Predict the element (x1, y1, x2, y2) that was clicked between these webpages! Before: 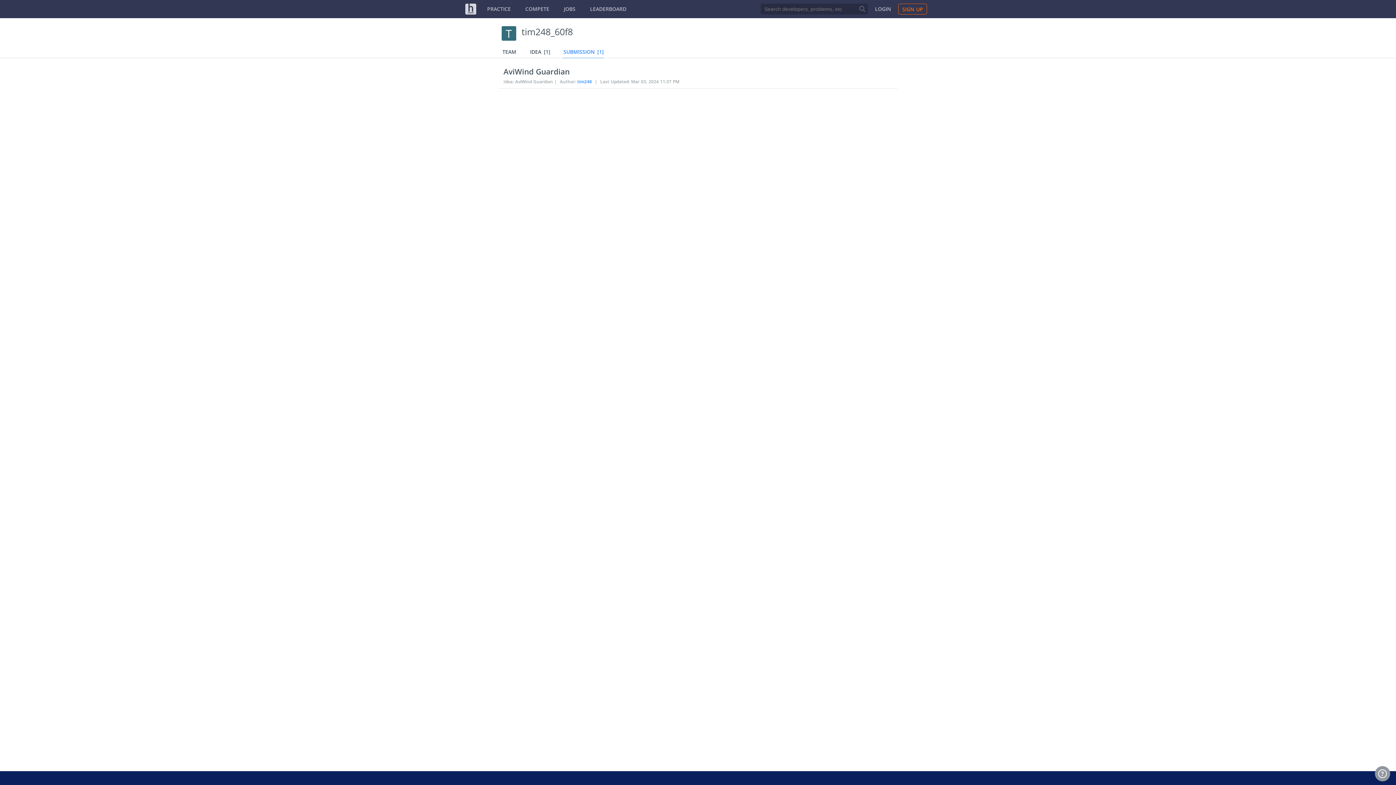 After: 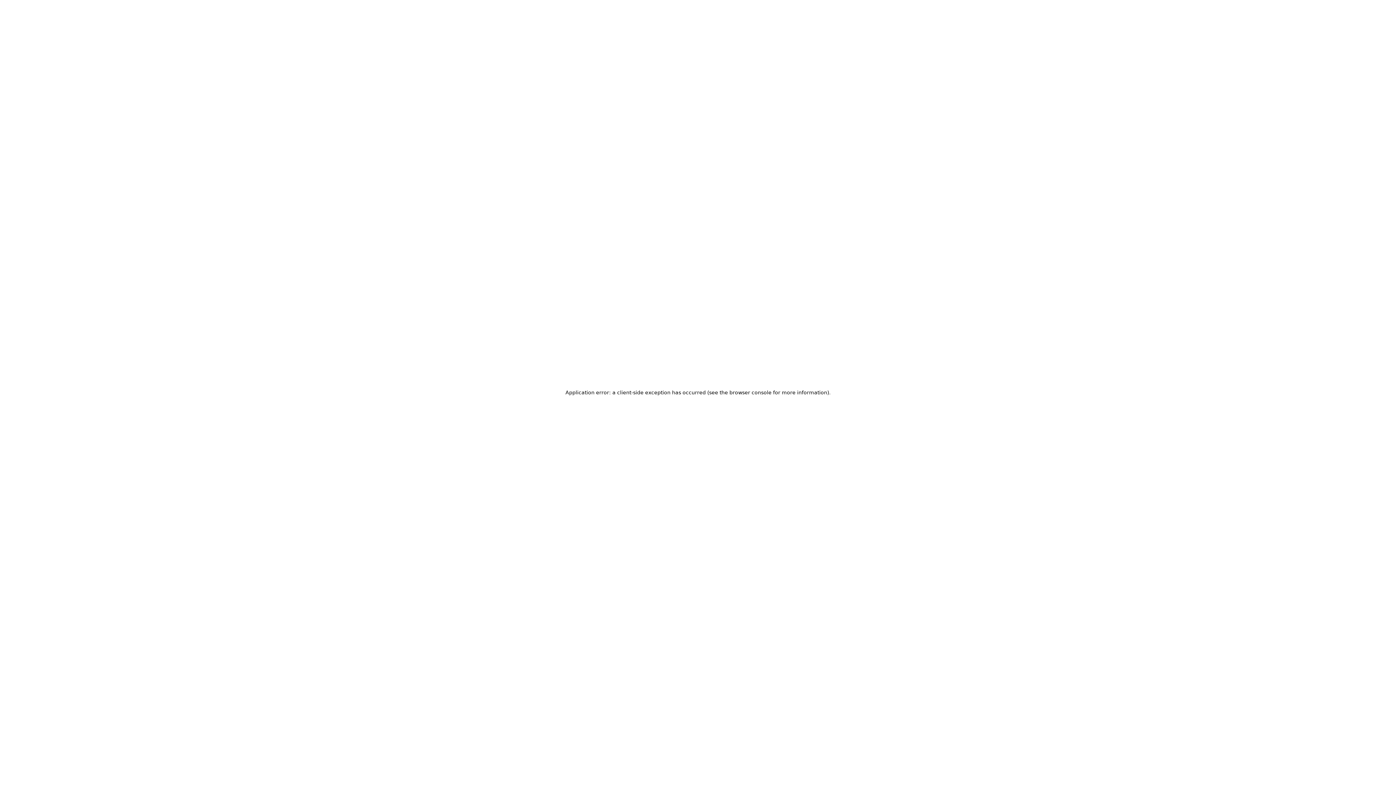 Action: label: JOBS bbox: (564, 0, 575, 18)